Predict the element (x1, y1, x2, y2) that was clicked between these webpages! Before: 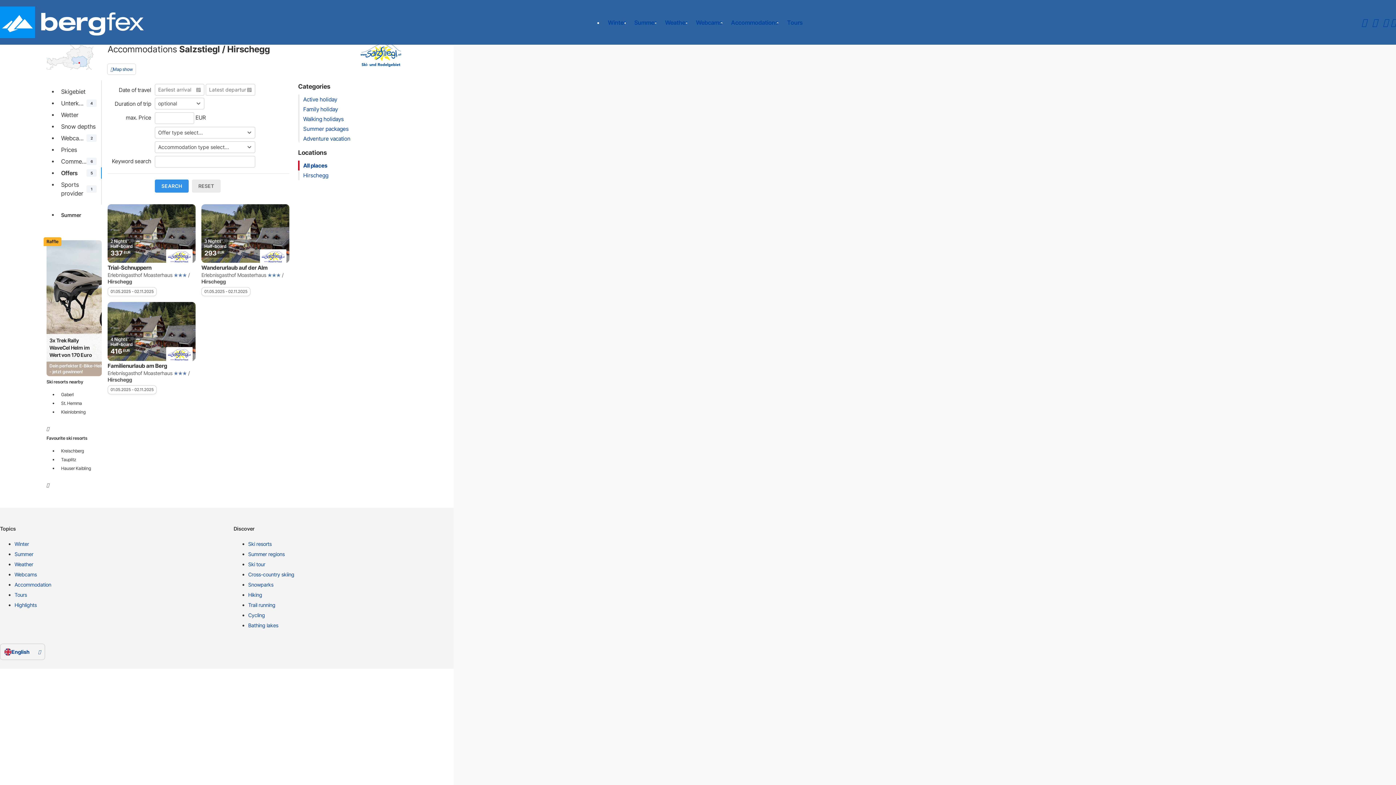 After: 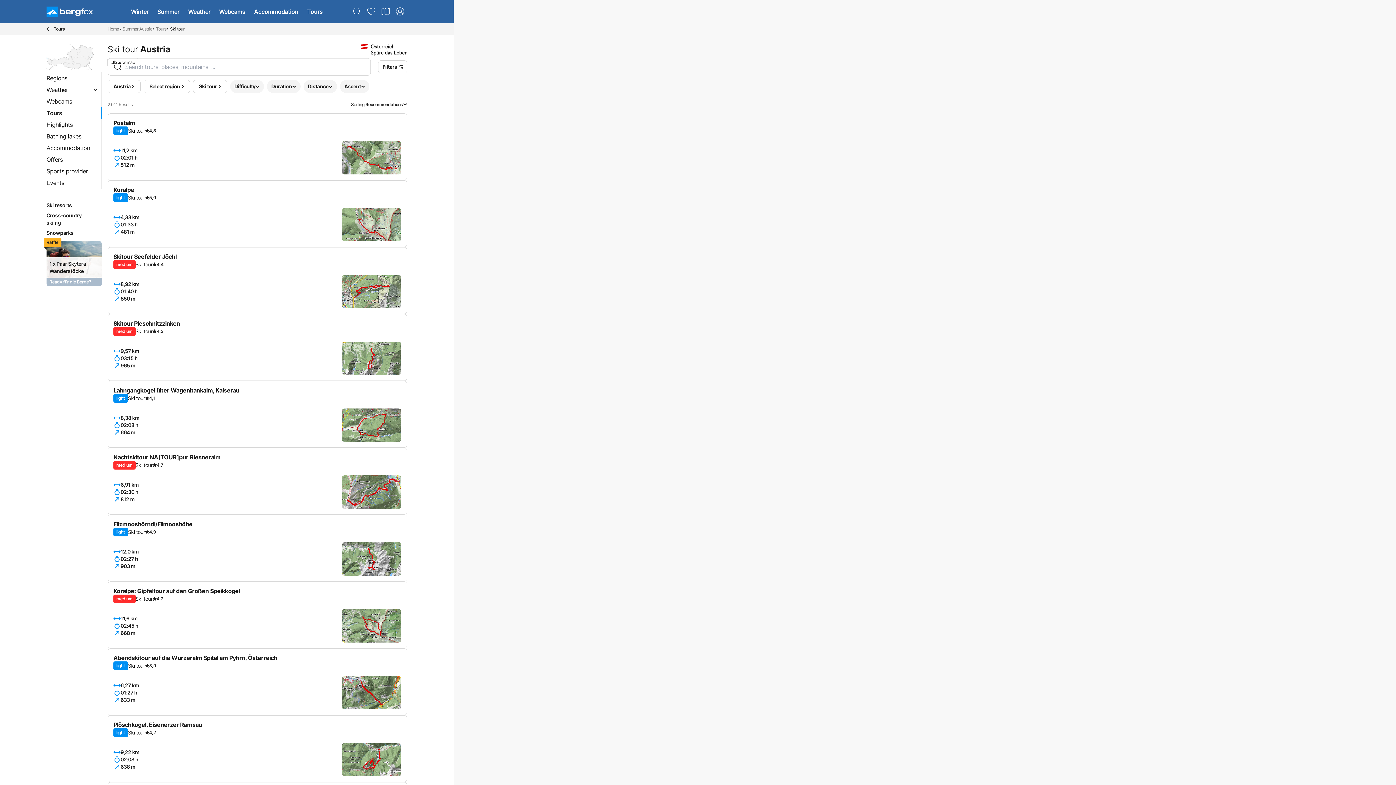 Action: bbox: (248, 561, 461, 571) label: Ski tour